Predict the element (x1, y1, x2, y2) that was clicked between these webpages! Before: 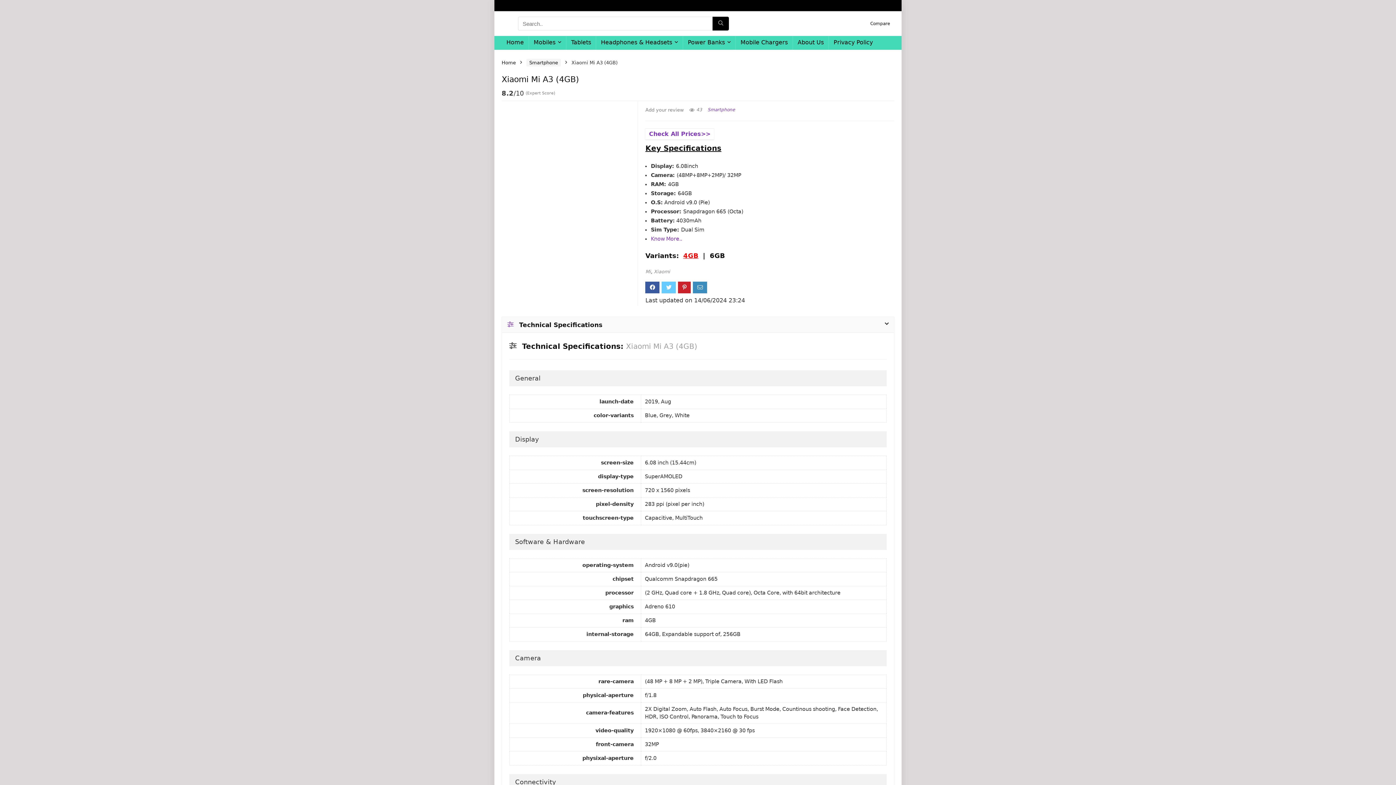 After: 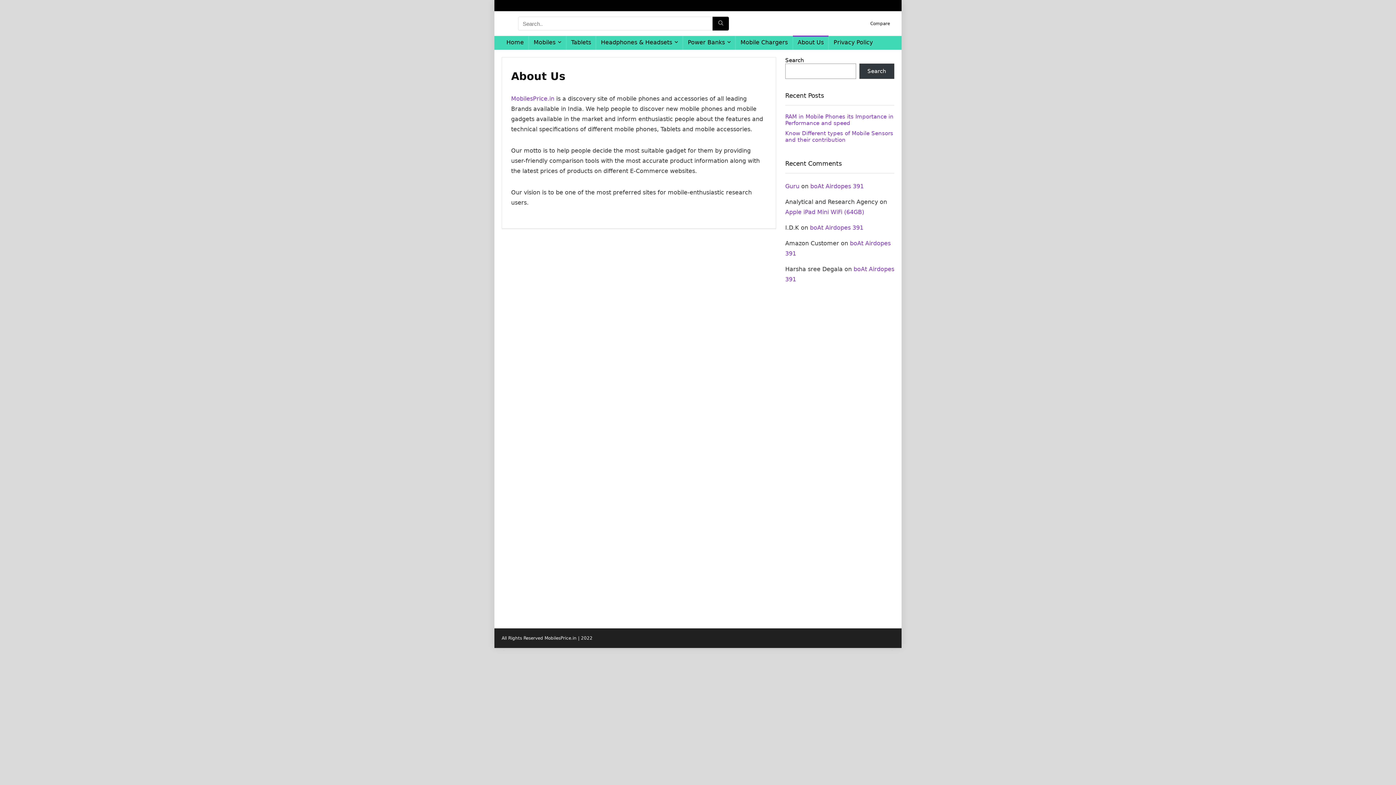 Action: bbox: (793, 36, 828, 49) label: About Us